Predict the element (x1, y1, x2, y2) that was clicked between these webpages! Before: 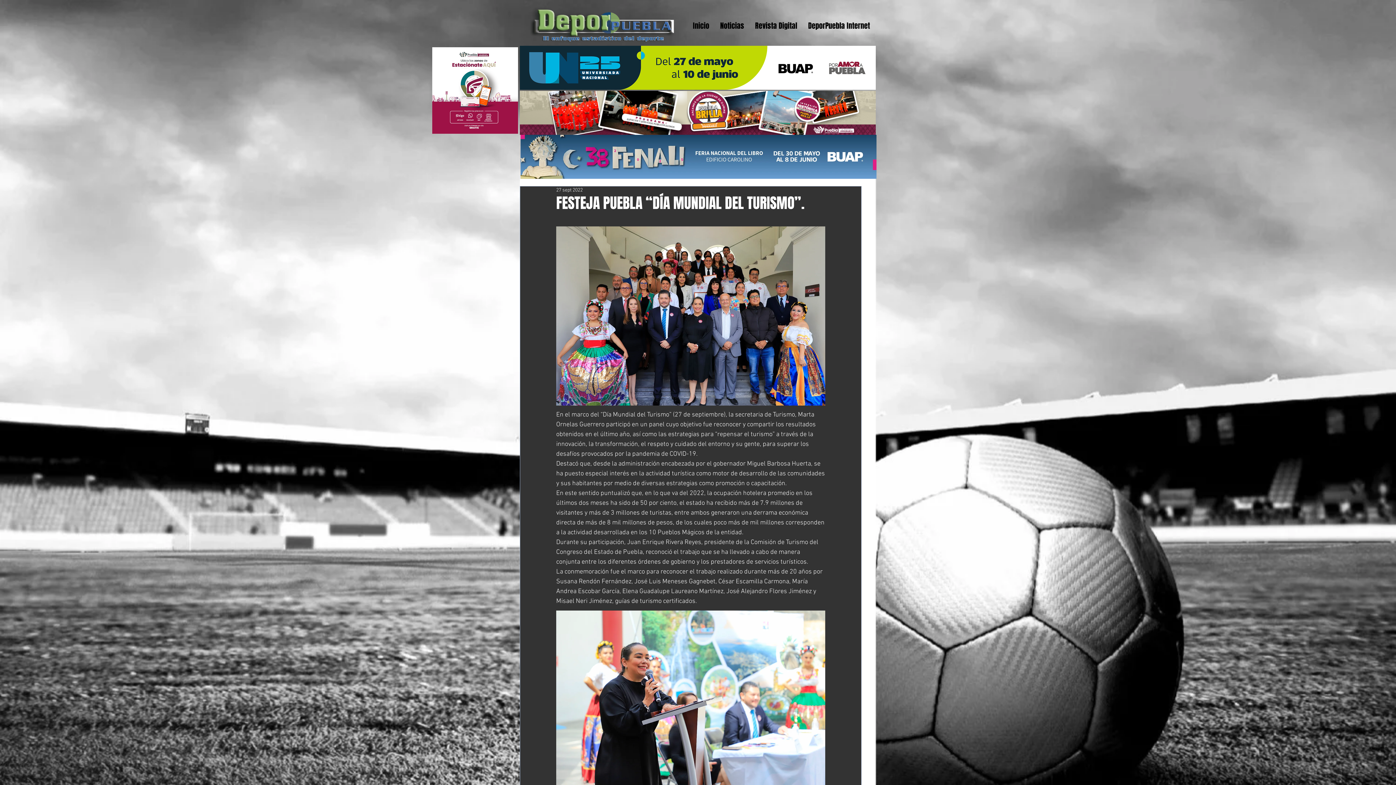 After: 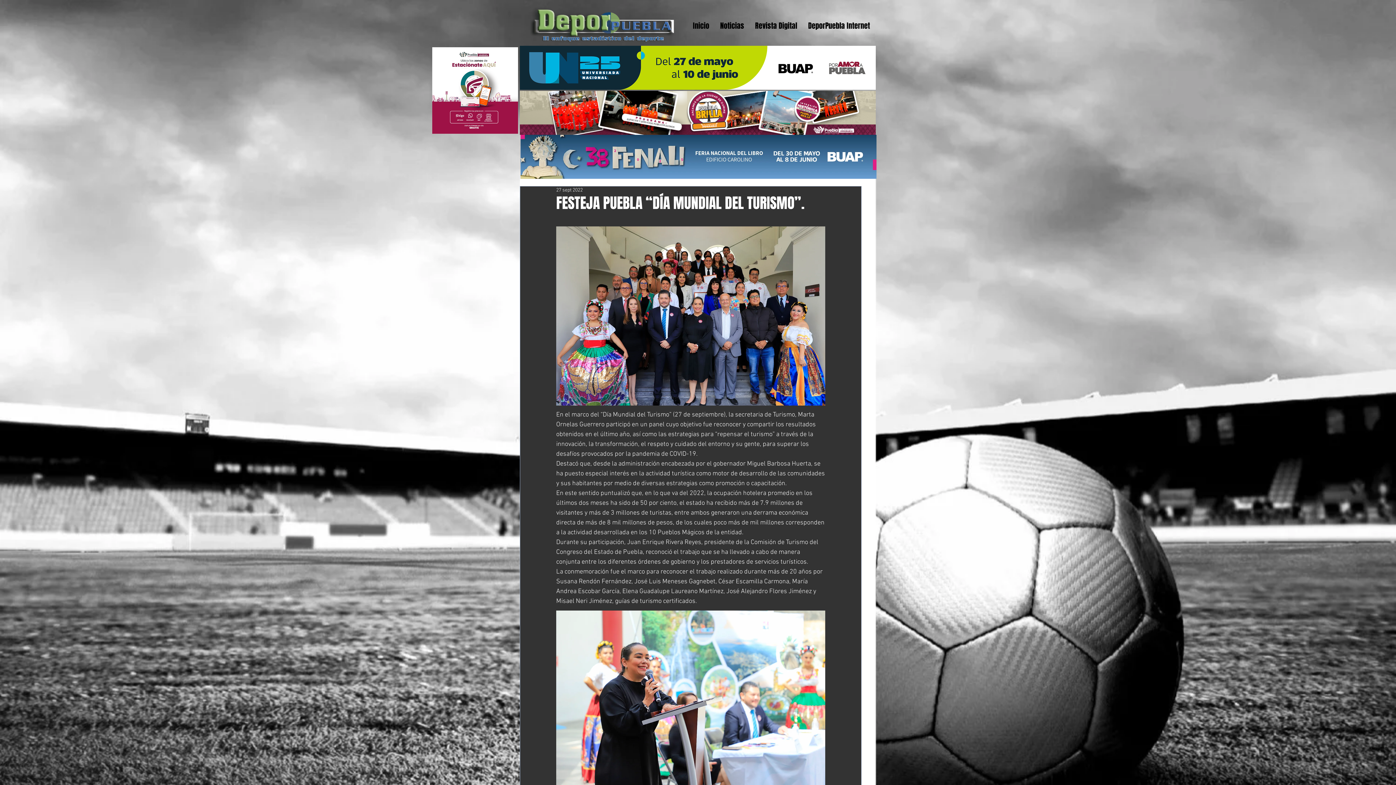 Action: bbox: (520, 134, 876, 178)